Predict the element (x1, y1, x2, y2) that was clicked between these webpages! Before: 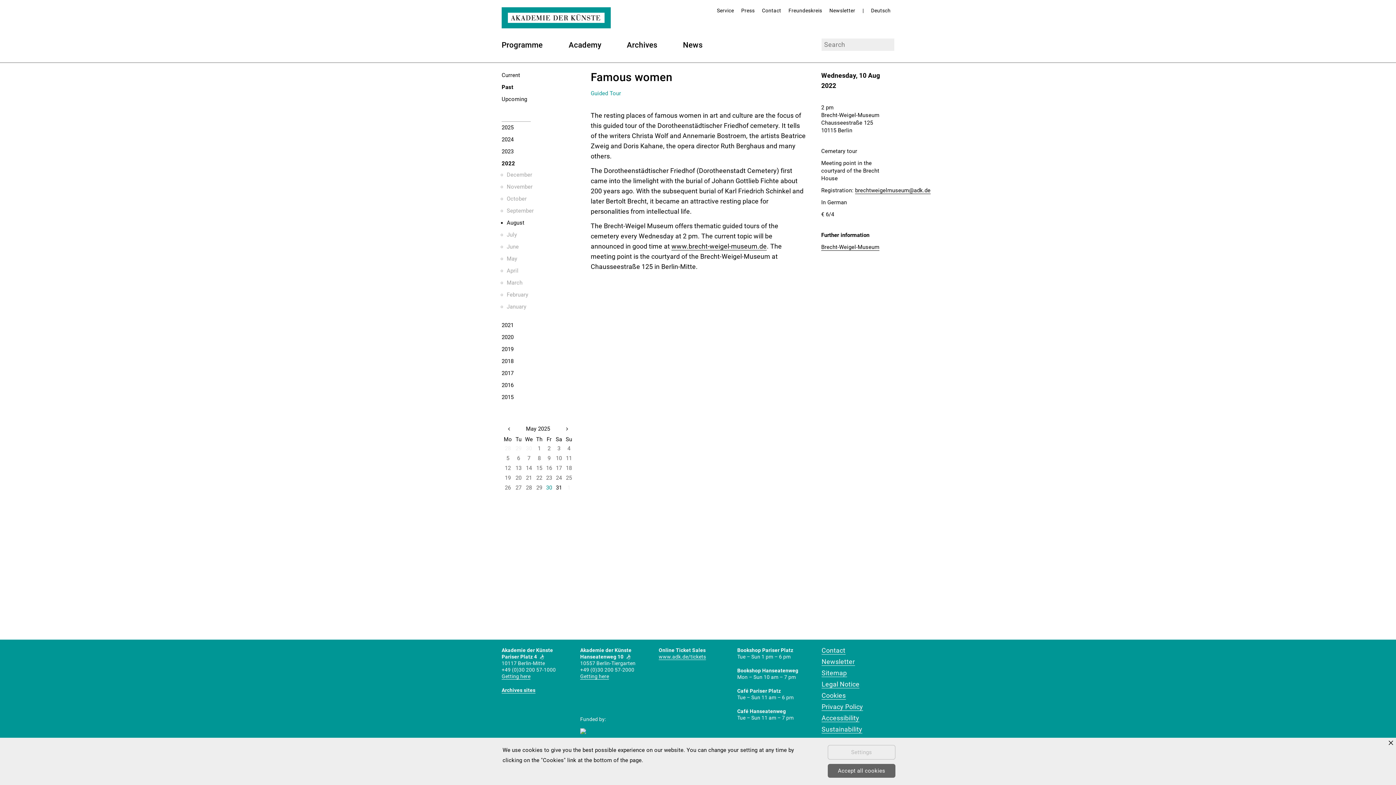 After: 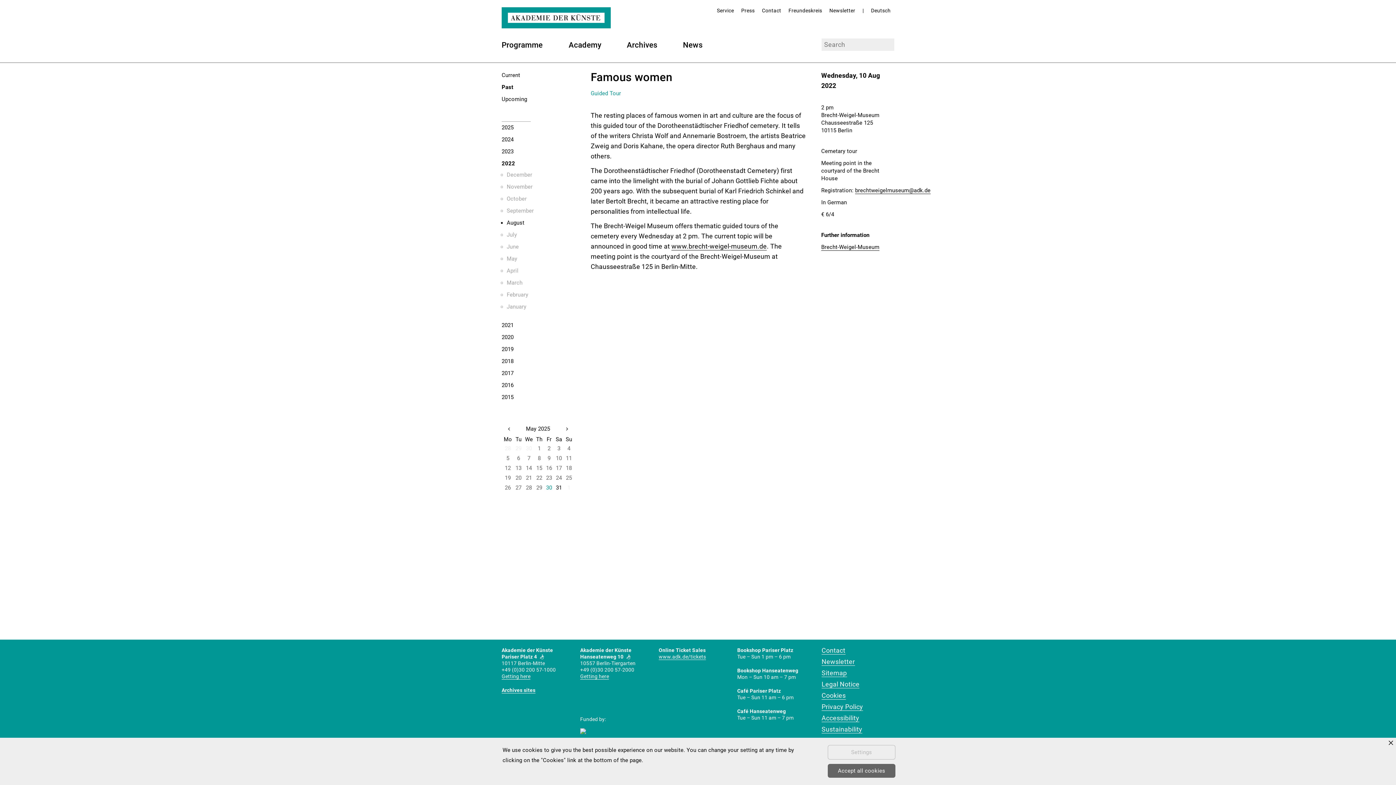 Action: label: Freundeskreis bbox: (788, 7, 822, 13)